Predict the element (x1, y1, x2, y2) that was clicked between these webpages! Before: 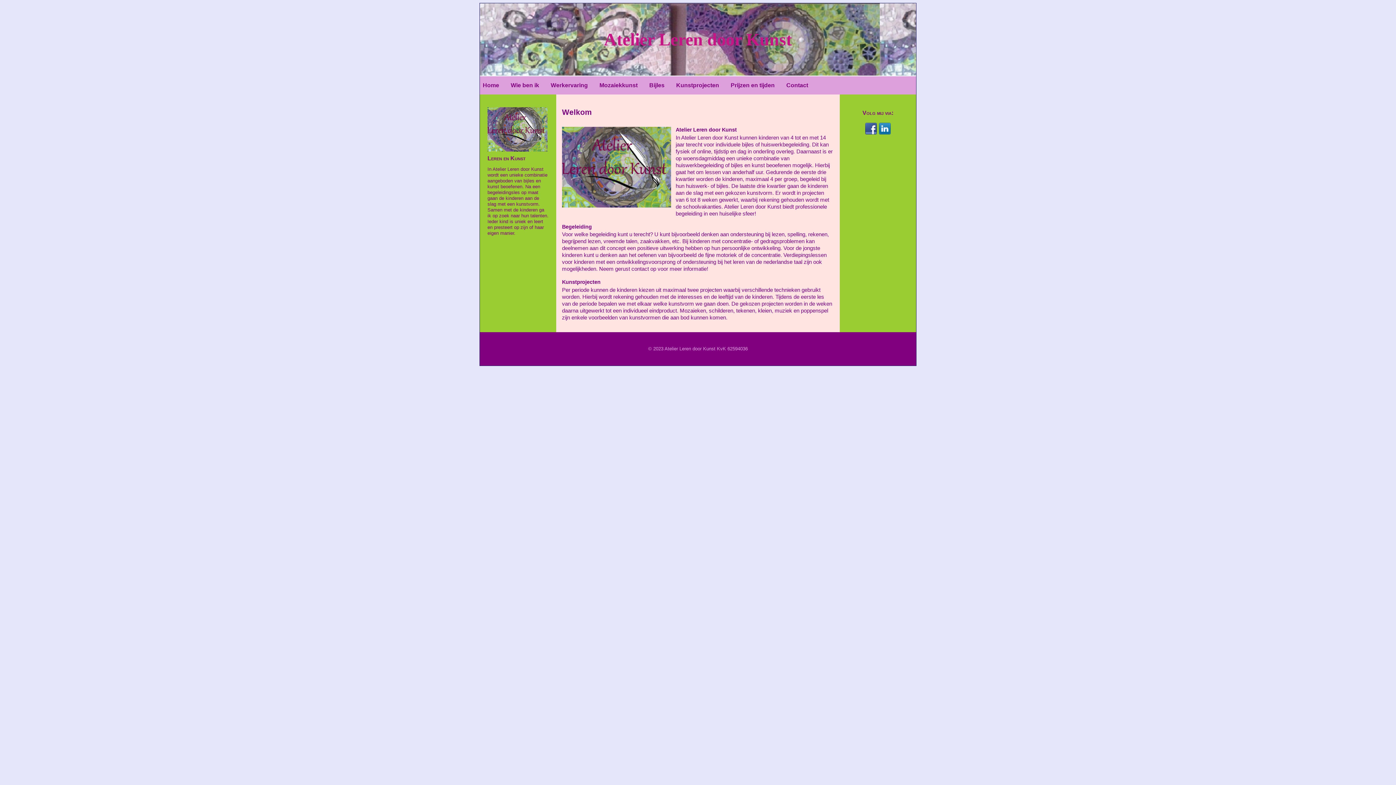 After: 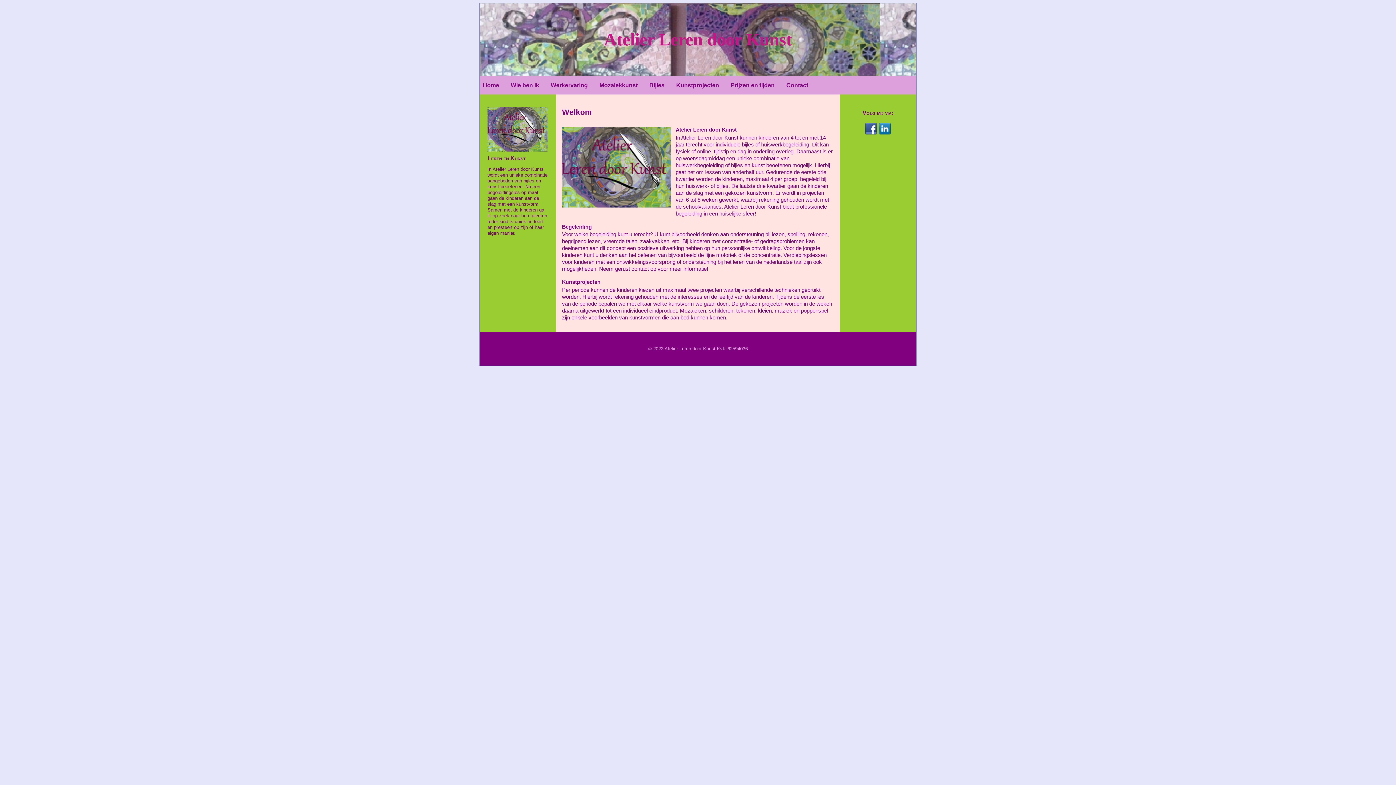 Action: bbox: (878, 132, 891, 138)